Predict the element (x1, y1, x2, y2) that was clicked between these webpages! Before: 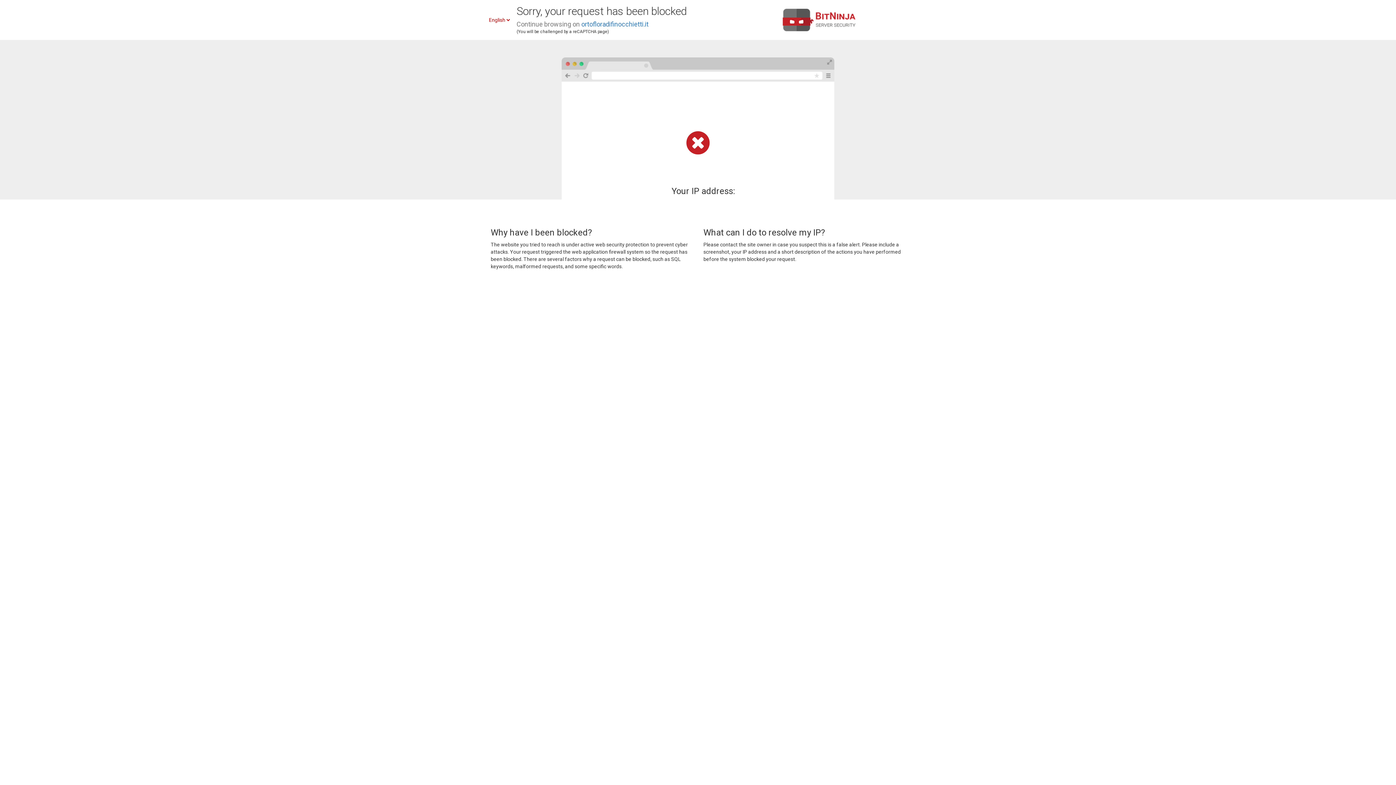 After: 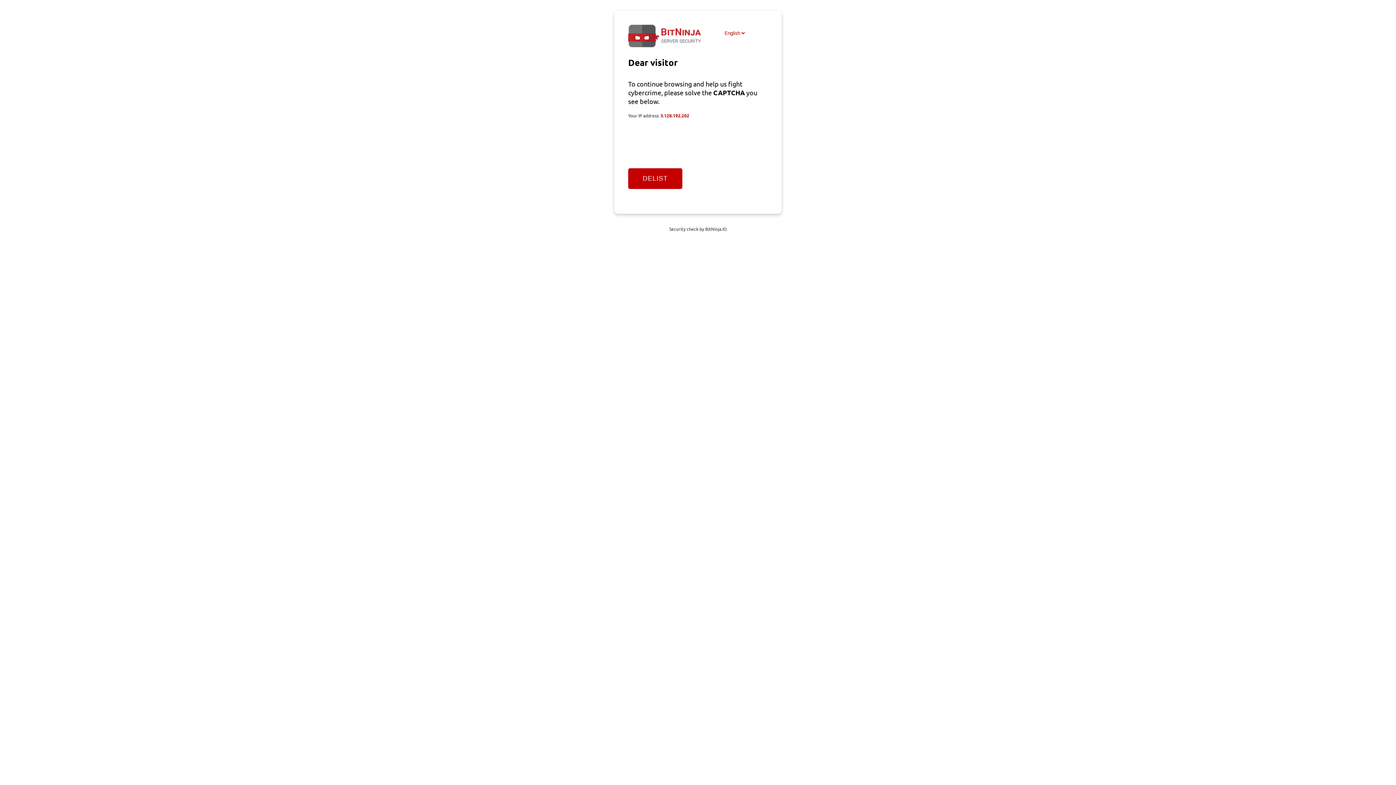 Action: bbox: (581, 20, 648, 28) label: ortofloradifinocchietti.it